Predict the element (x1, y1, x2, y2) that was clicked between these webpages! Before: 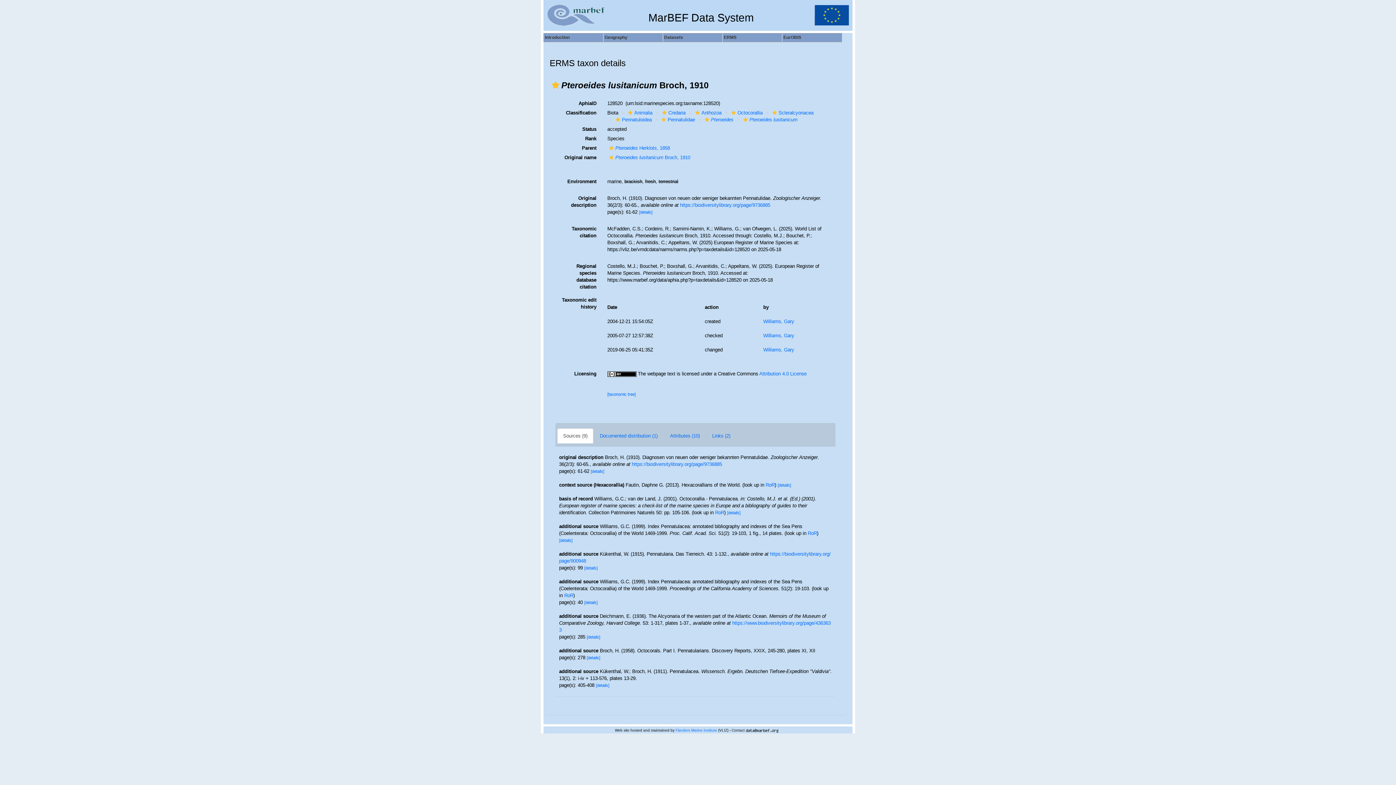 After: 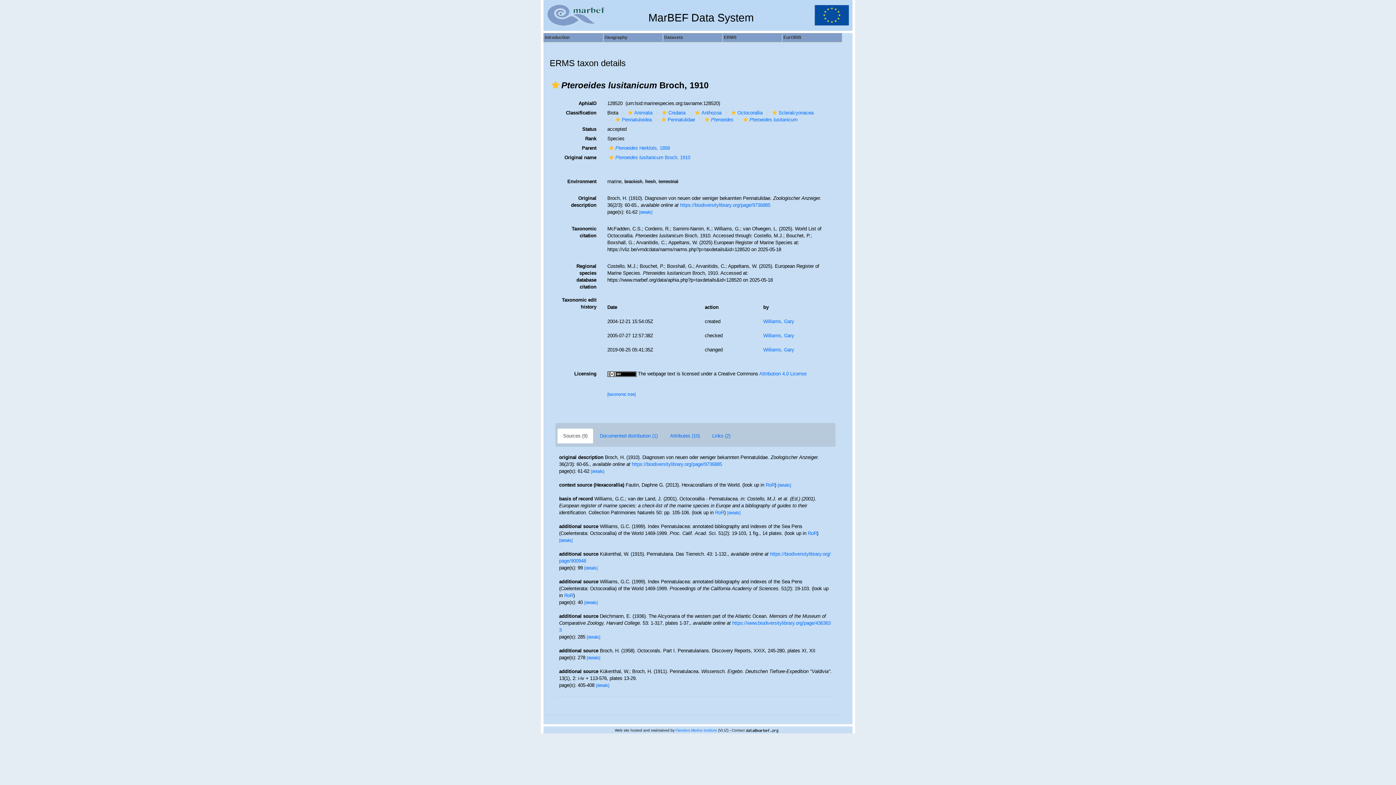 Action: bbox: (544, 41, 544, 42)